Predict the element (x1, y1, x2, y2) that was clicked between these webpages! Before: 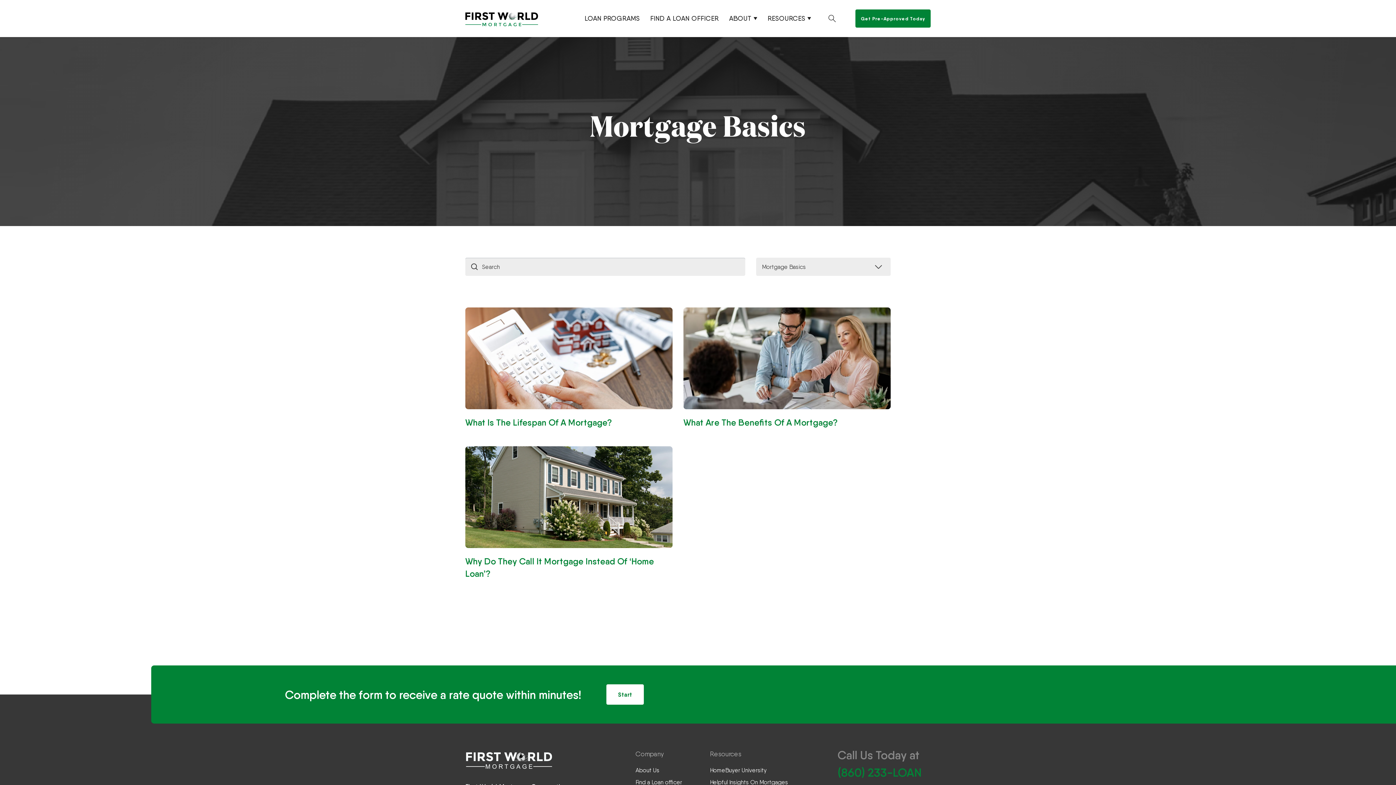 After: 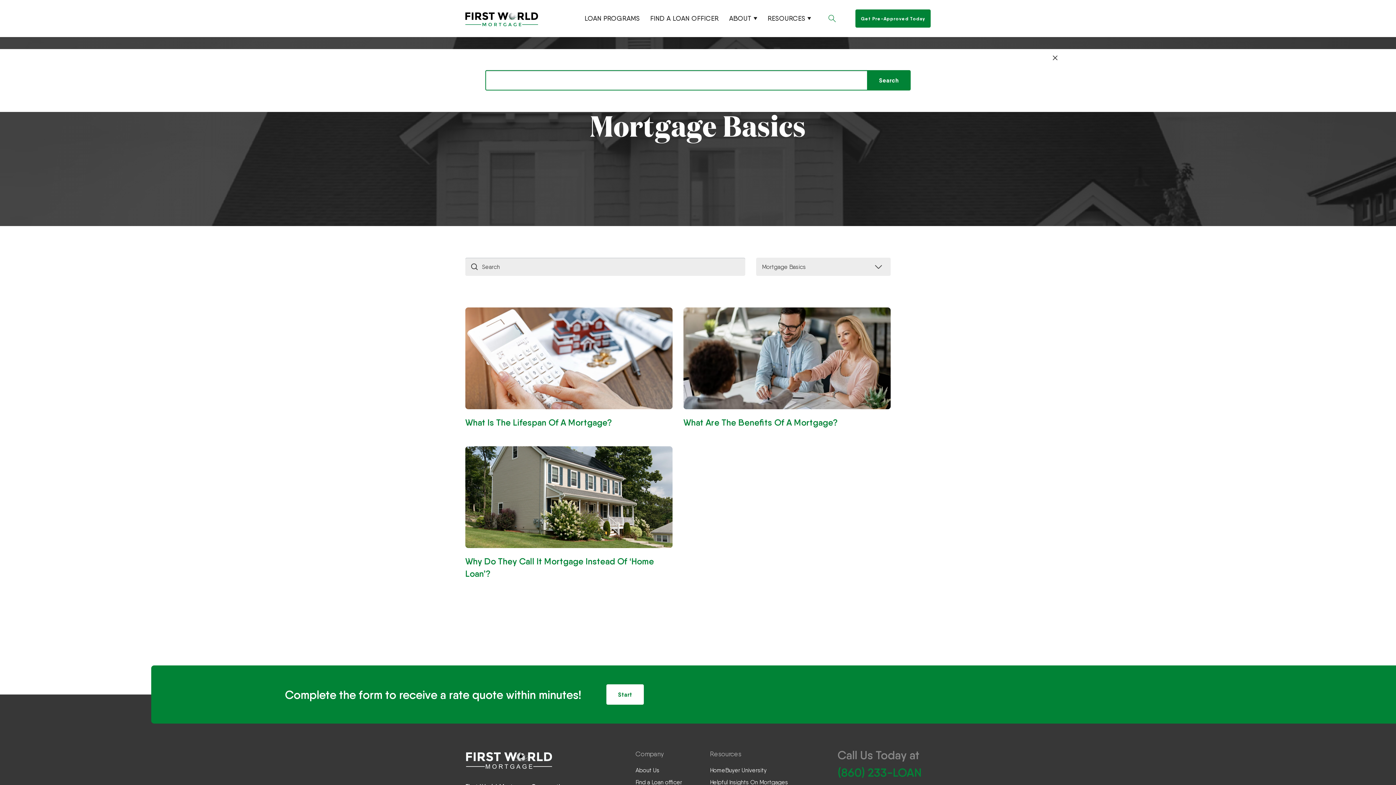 Action: bbox: (828, 0, 835, 36)